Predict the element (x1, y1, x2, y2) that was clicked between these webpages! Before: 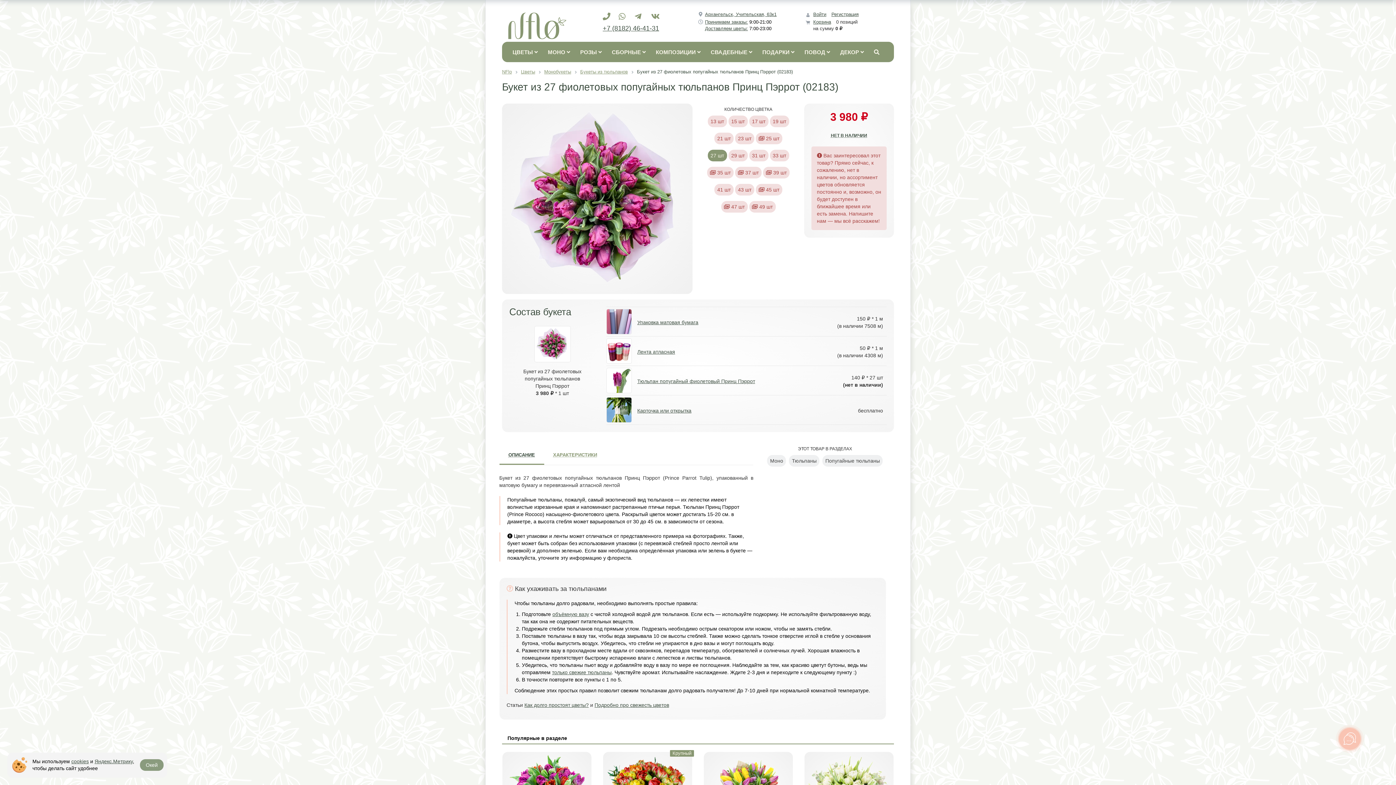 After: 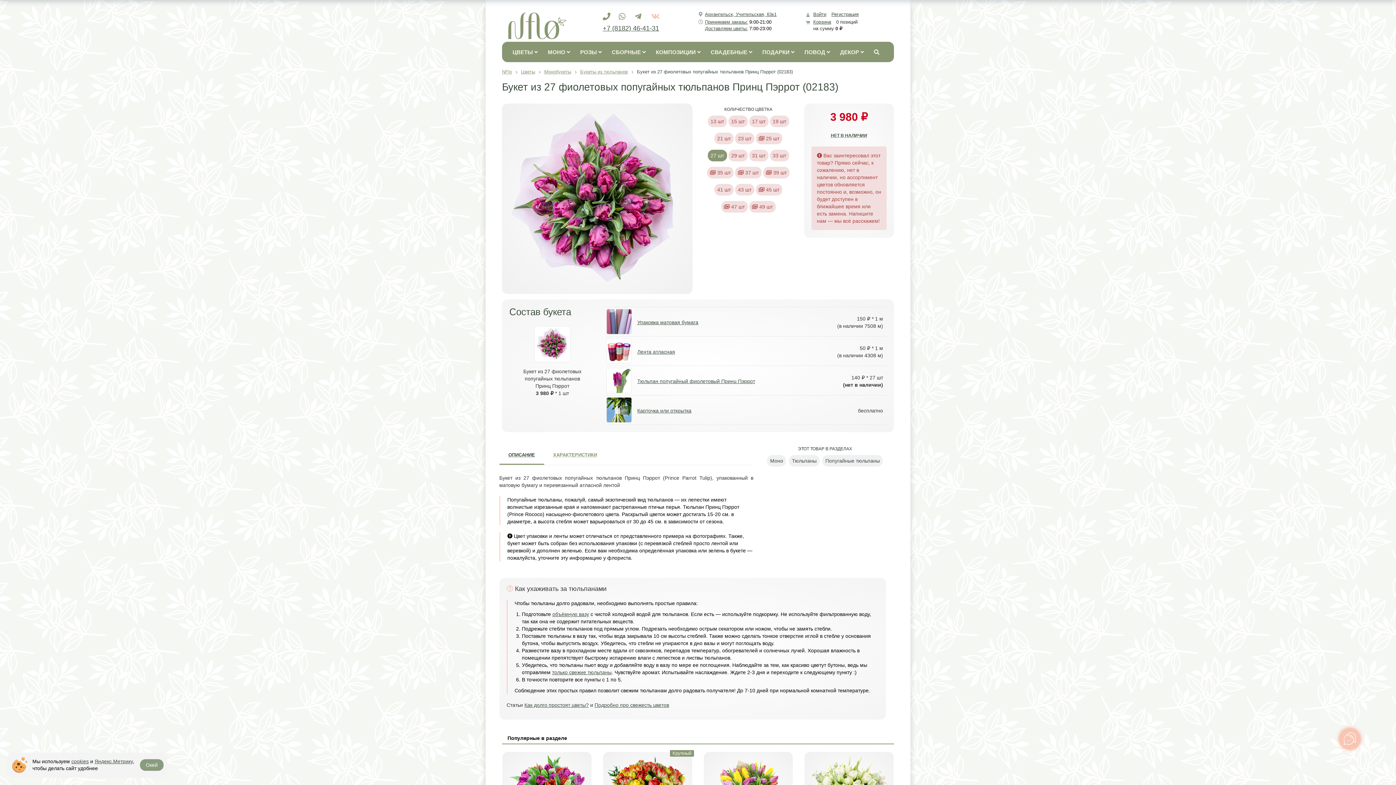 Action: bbox: (650, 11, 663, 24)